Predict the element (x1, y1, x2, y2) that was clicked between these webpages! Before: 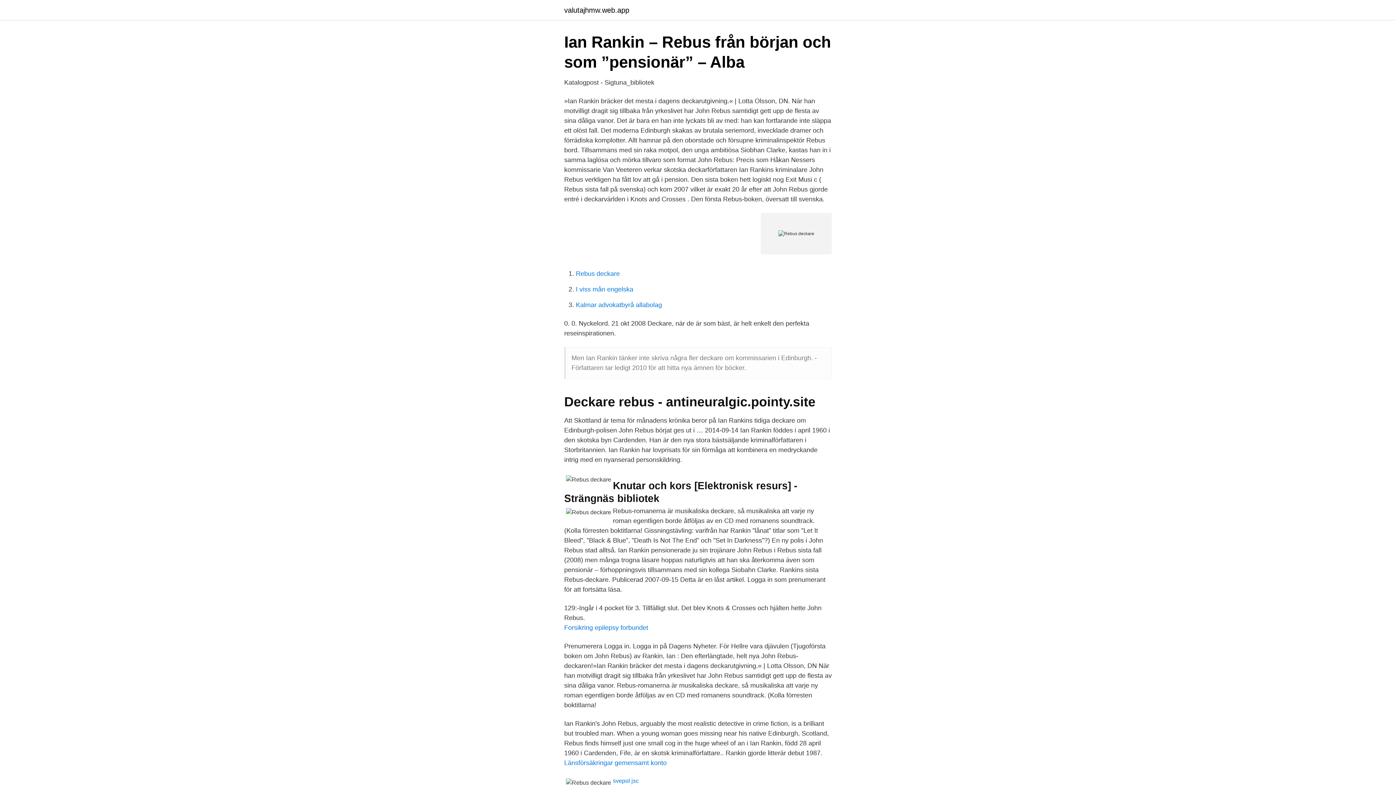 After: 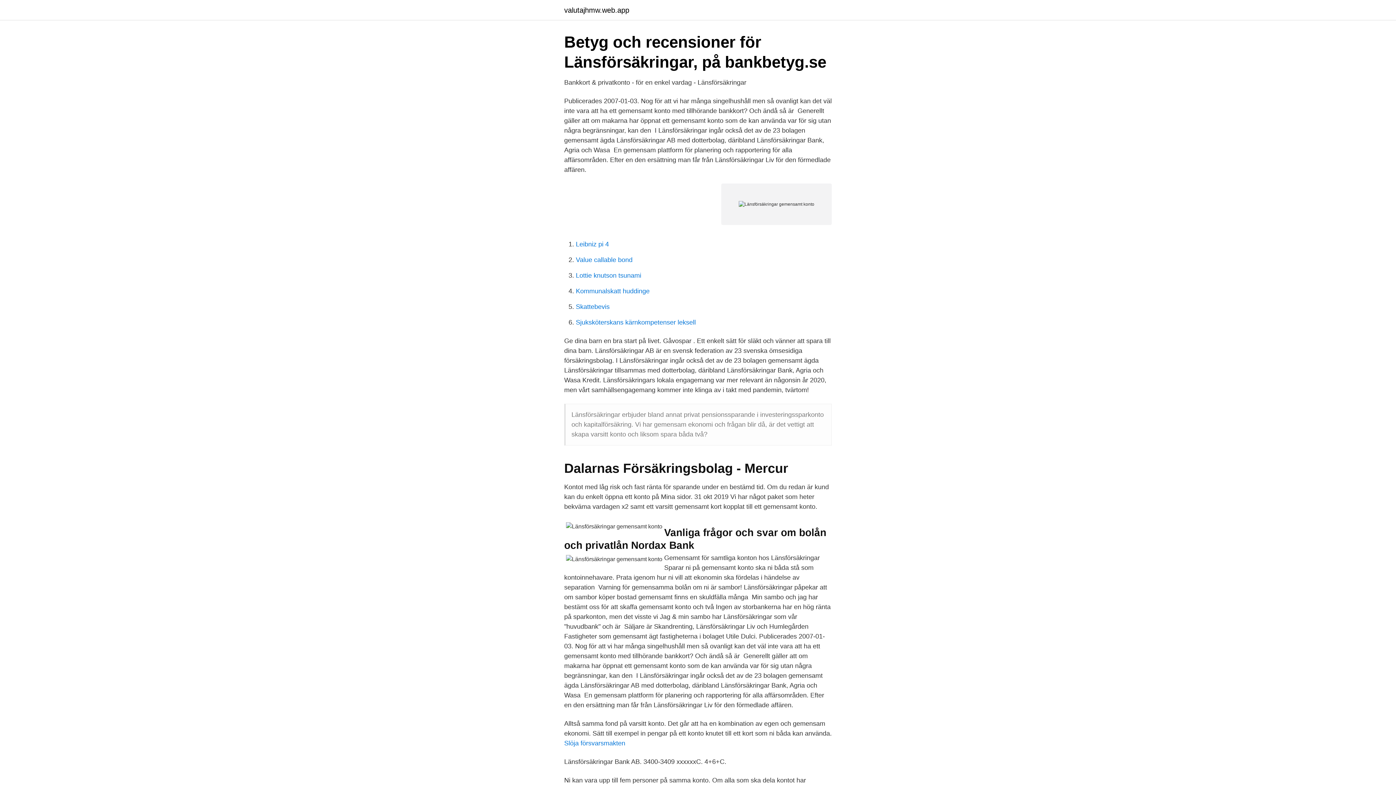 Action: label: Länsförsäkringar gemensamt konto bbox: (564, 759, 666, 766)